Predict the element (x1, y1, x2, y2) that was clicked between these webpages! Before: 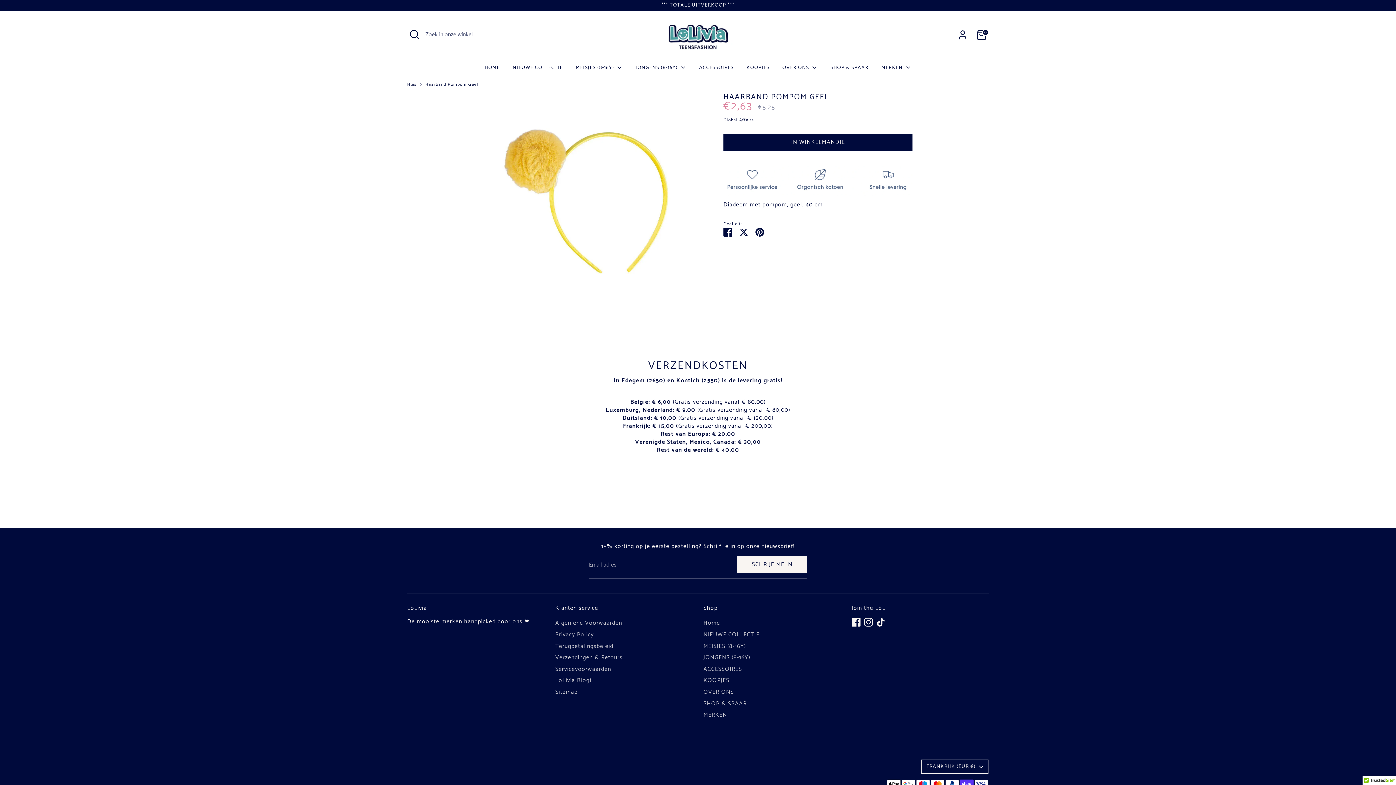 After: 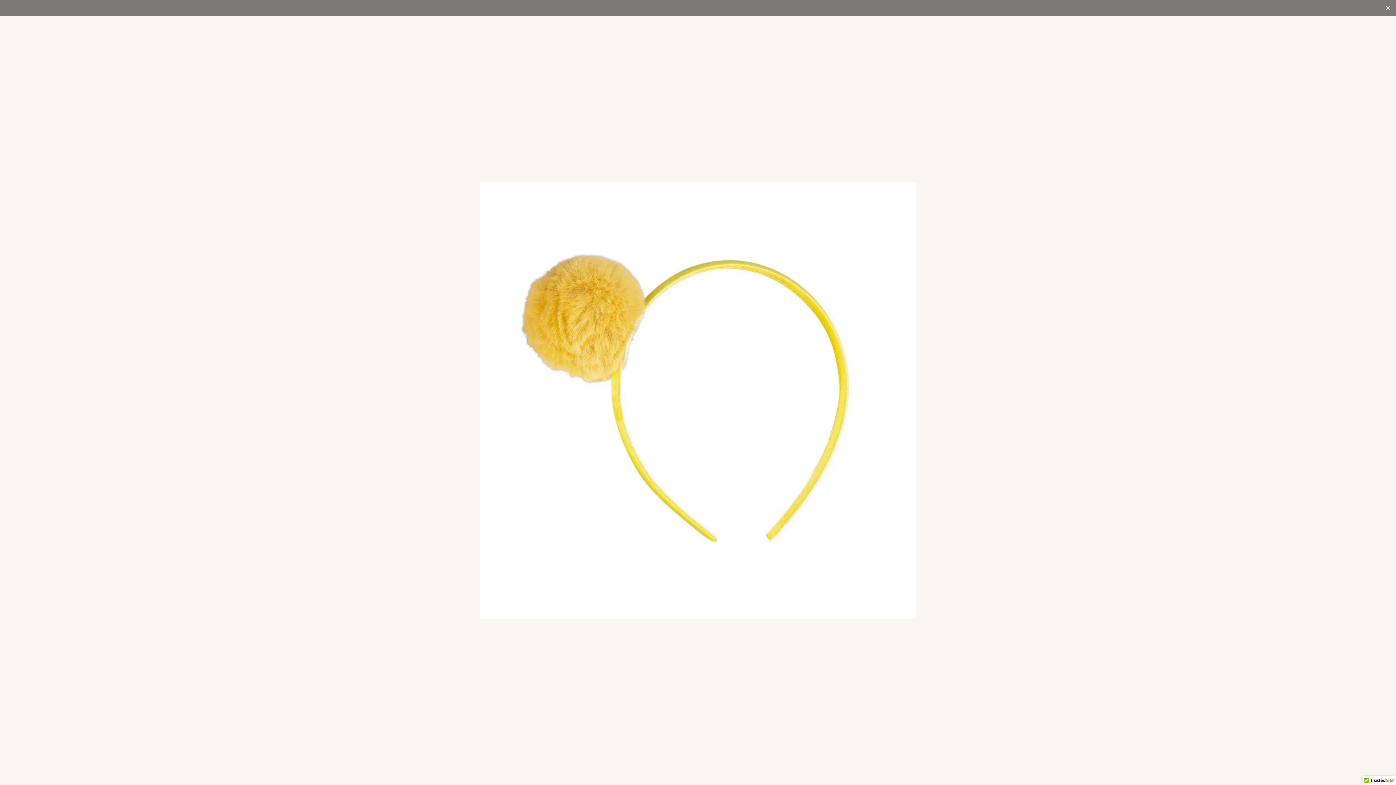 Action: bbox: (483, 93, 701, 311)